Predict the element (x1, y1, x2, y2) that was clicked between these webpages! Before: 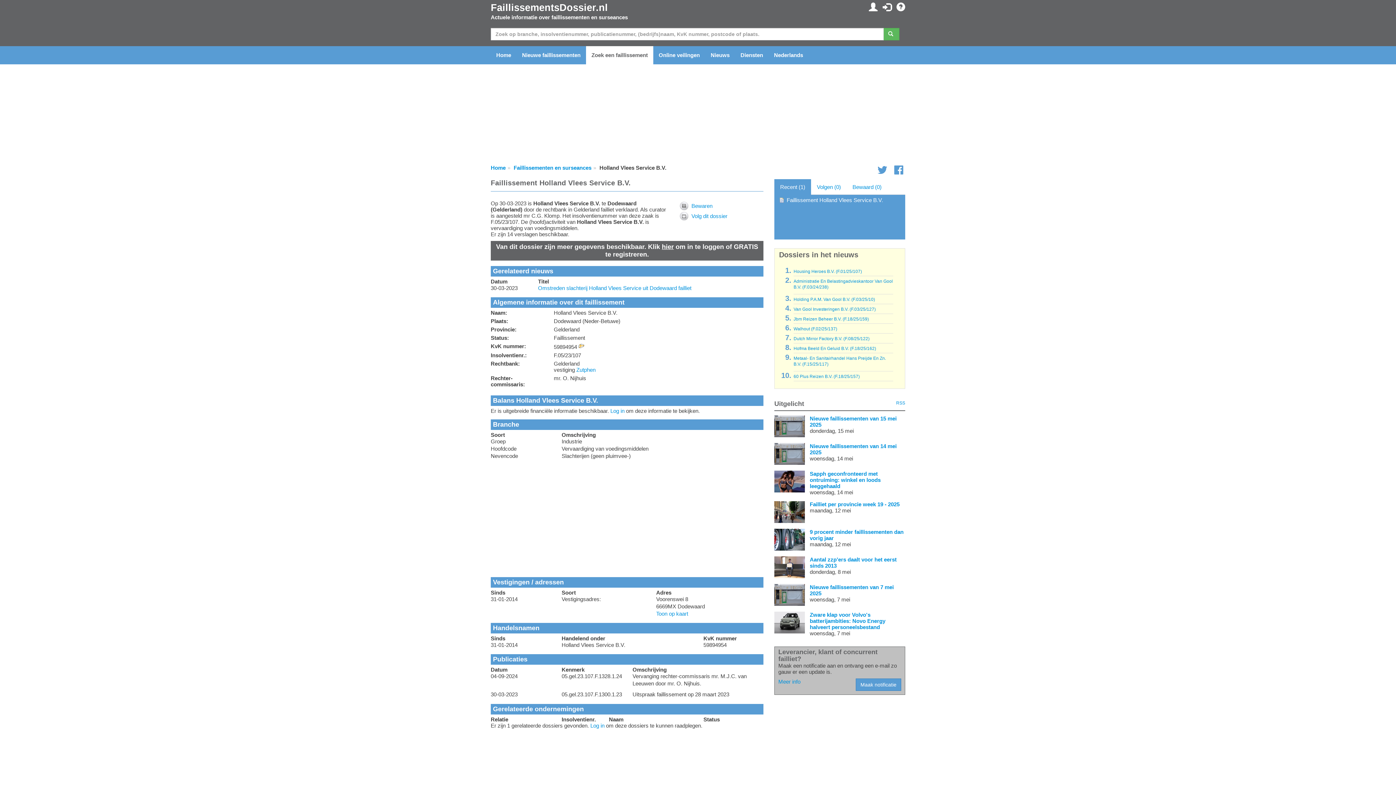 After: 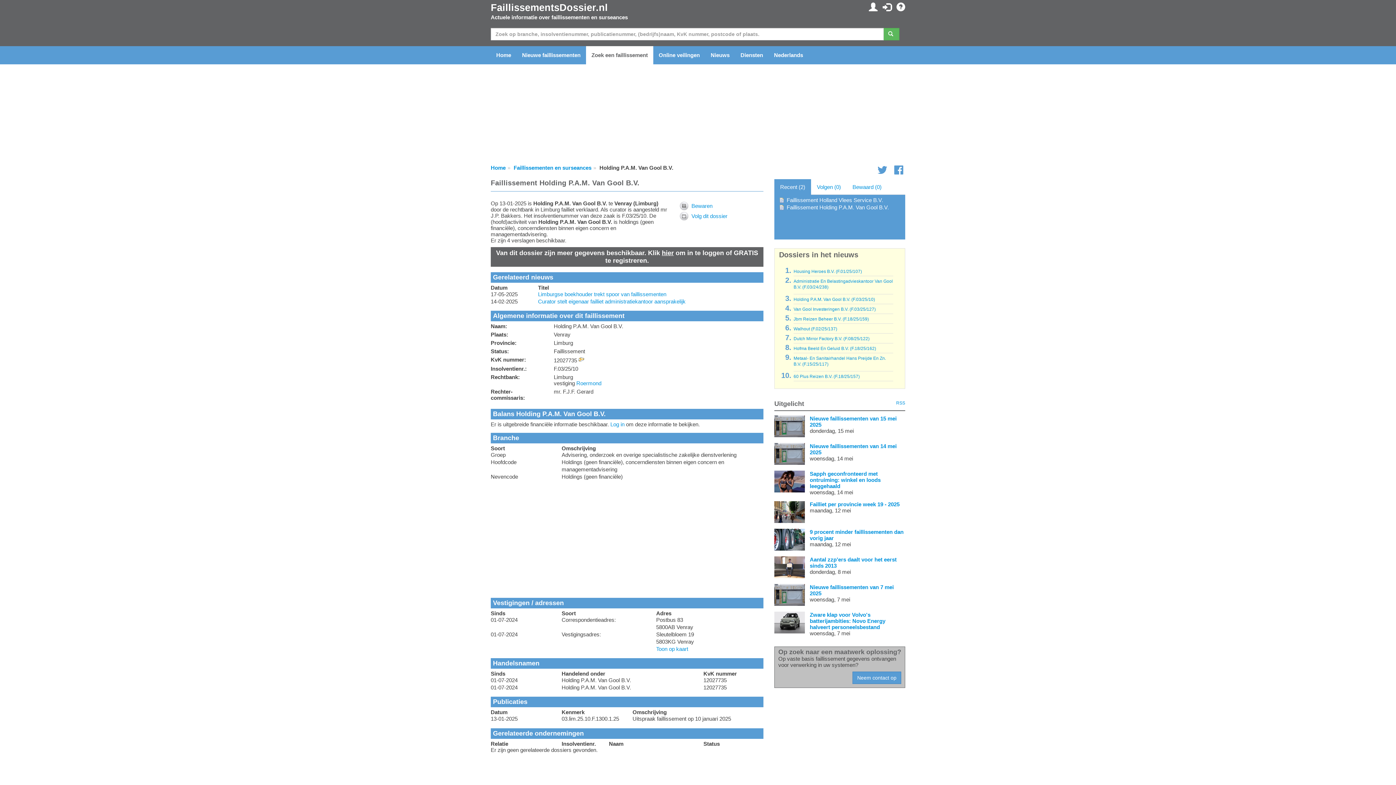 Action: bbox: (793, 297, 875, 302) label: Holding P.A.M. Van Gool B.V. (F.03/25/10)